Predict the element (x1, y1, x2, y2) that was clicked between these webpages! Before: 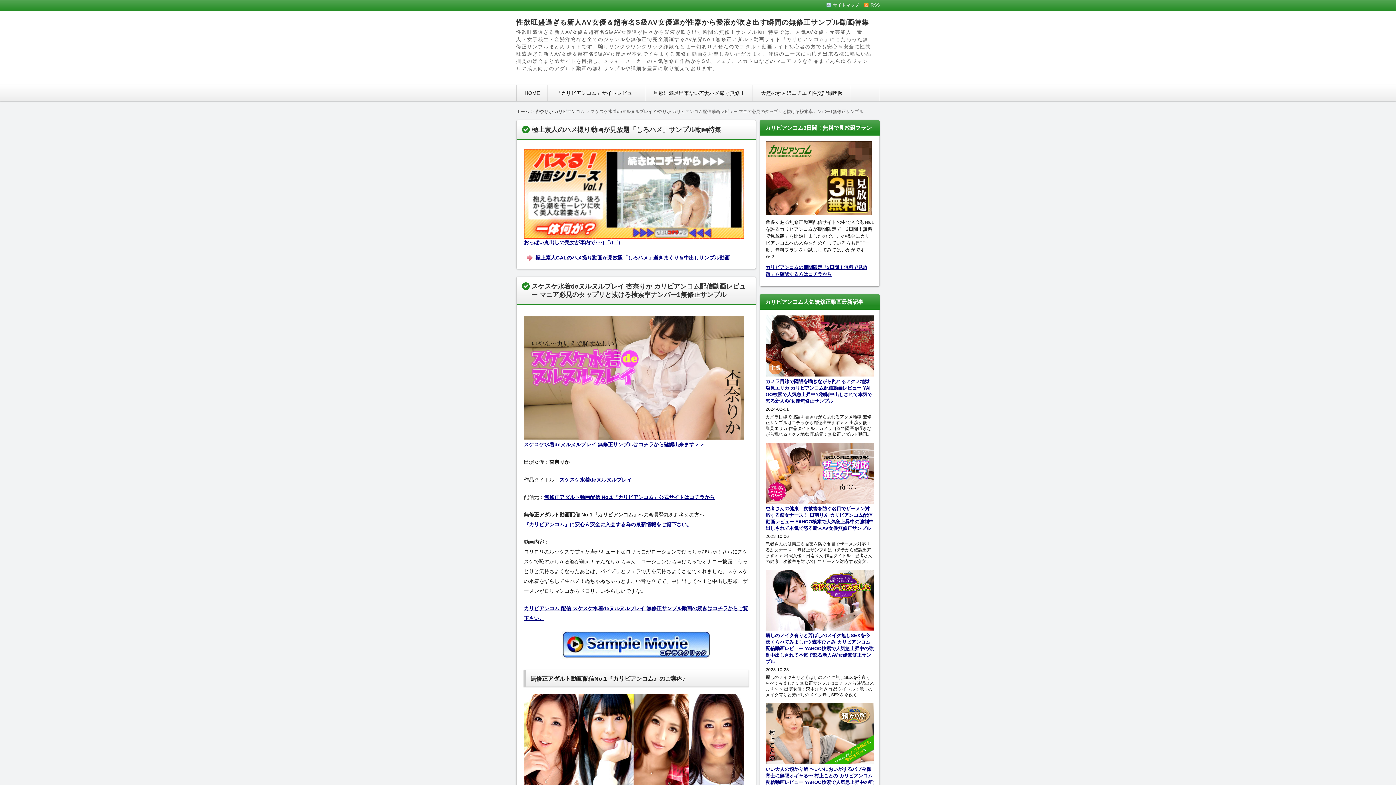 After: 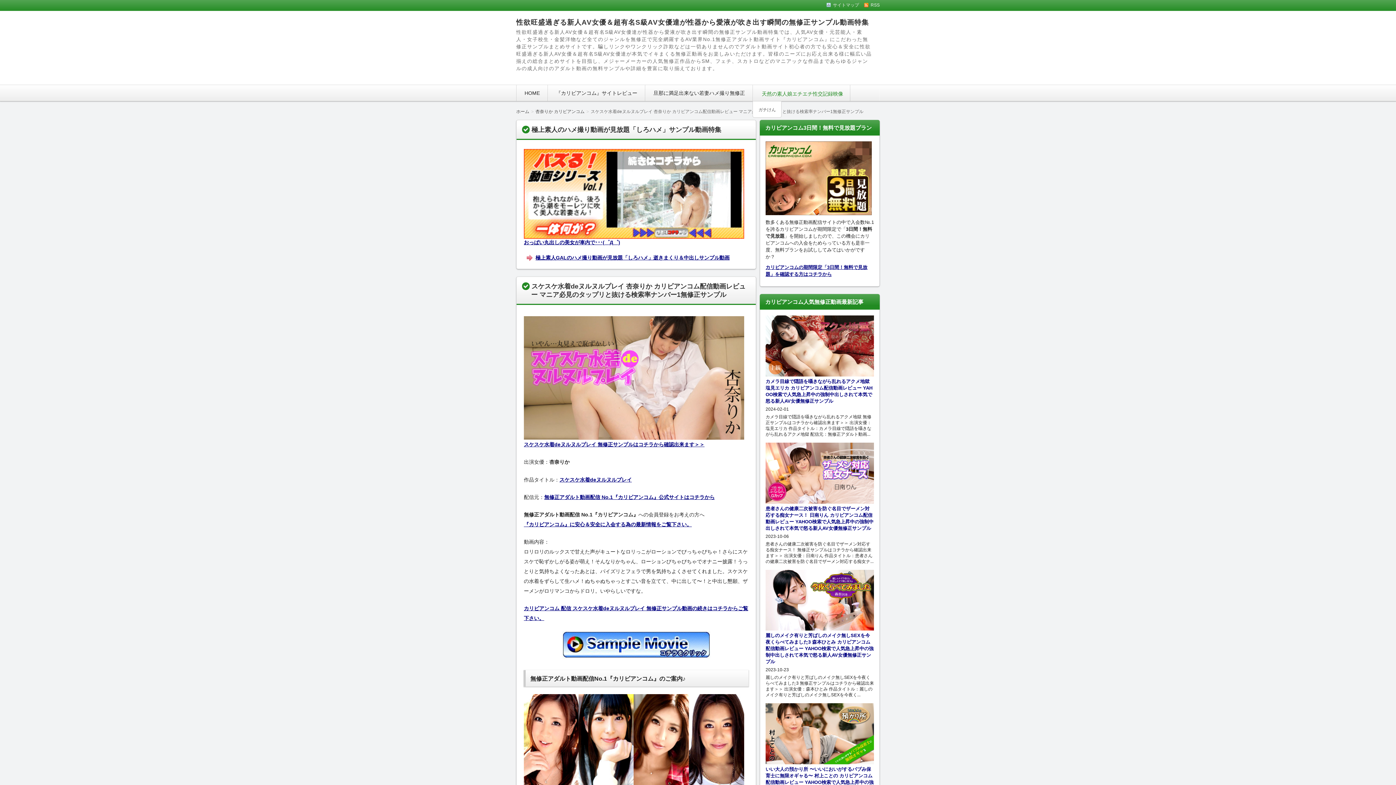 Action: bbox: (753, 90, 850, 95) label: 天然の素人娘エチエチ性交記録映像